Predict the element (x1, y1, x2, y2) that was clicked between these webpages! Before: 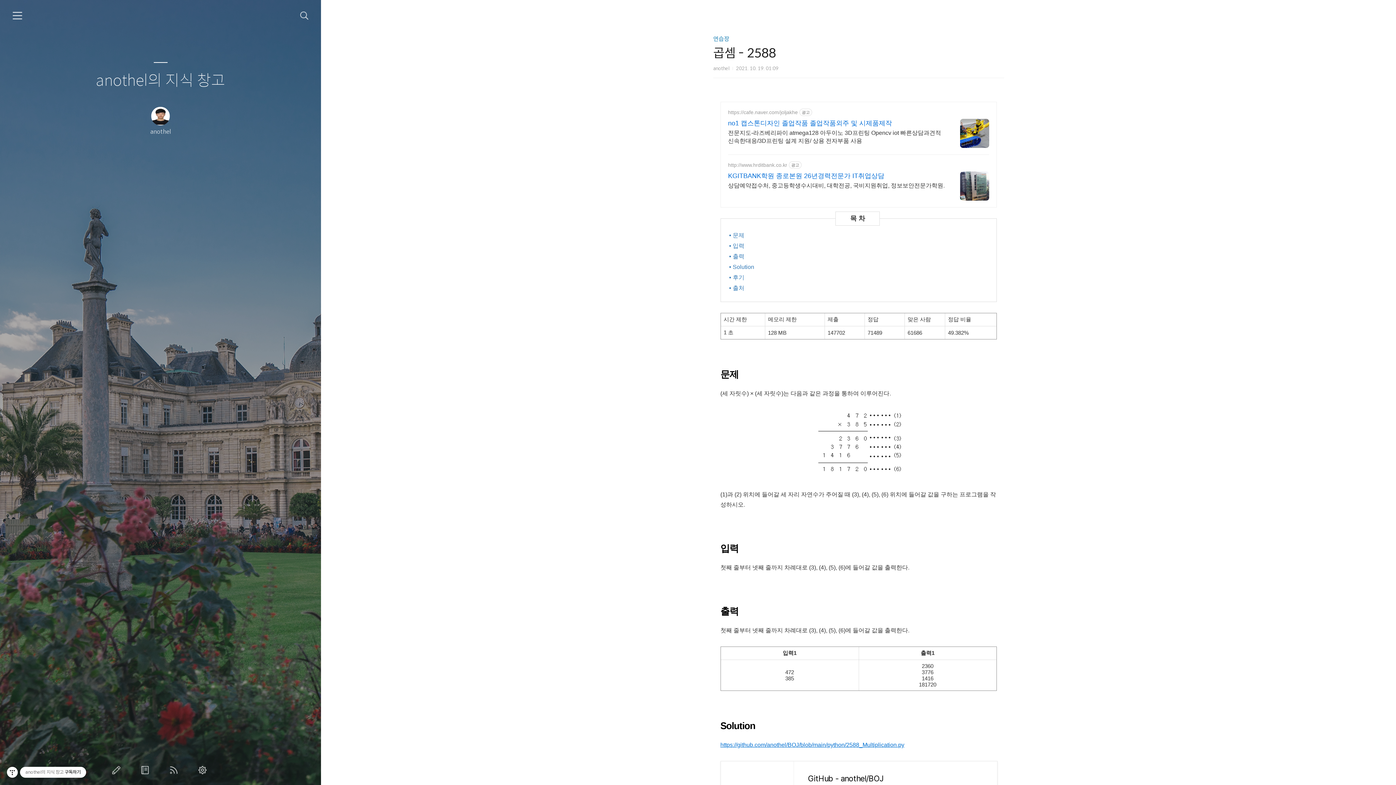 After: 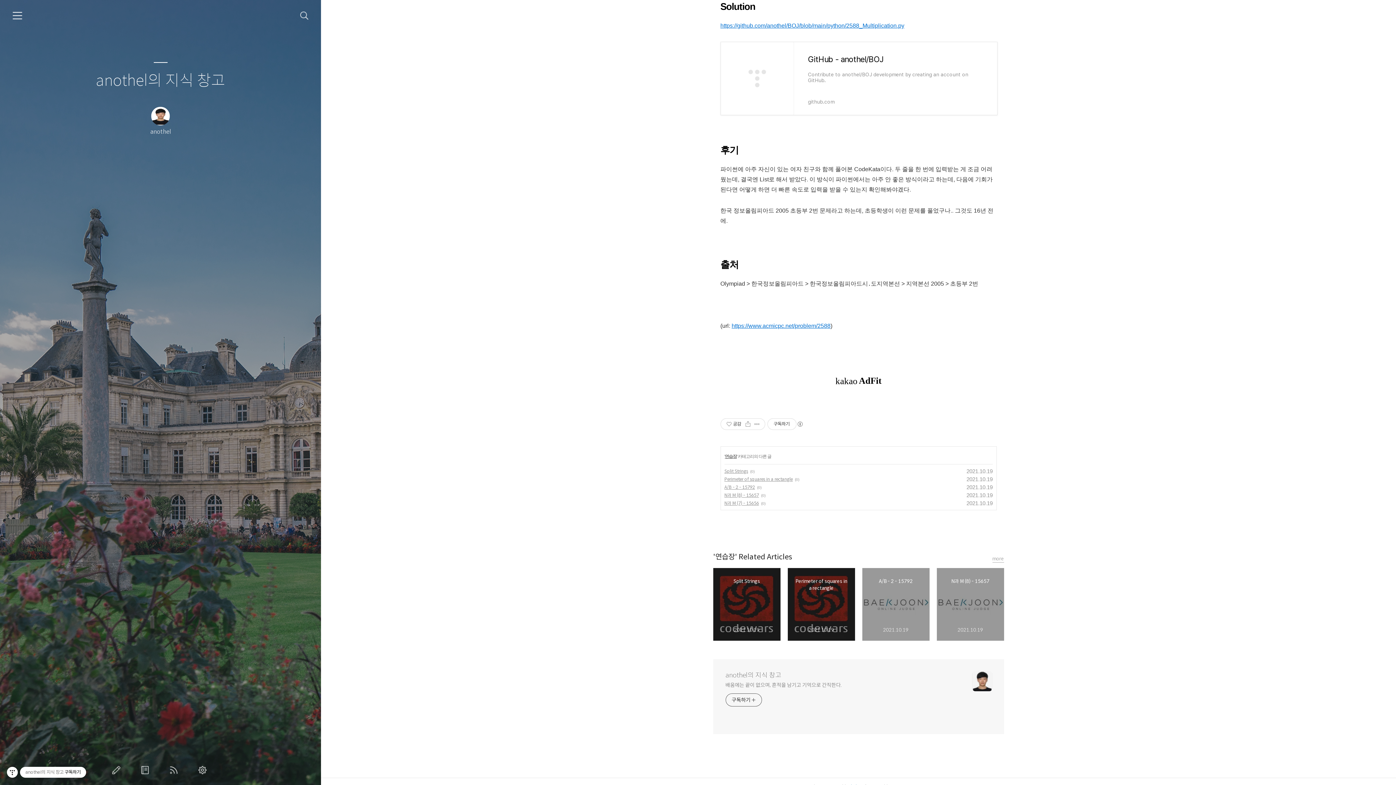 Action: label: • Solution bbox: (729, 264, 754, 270)